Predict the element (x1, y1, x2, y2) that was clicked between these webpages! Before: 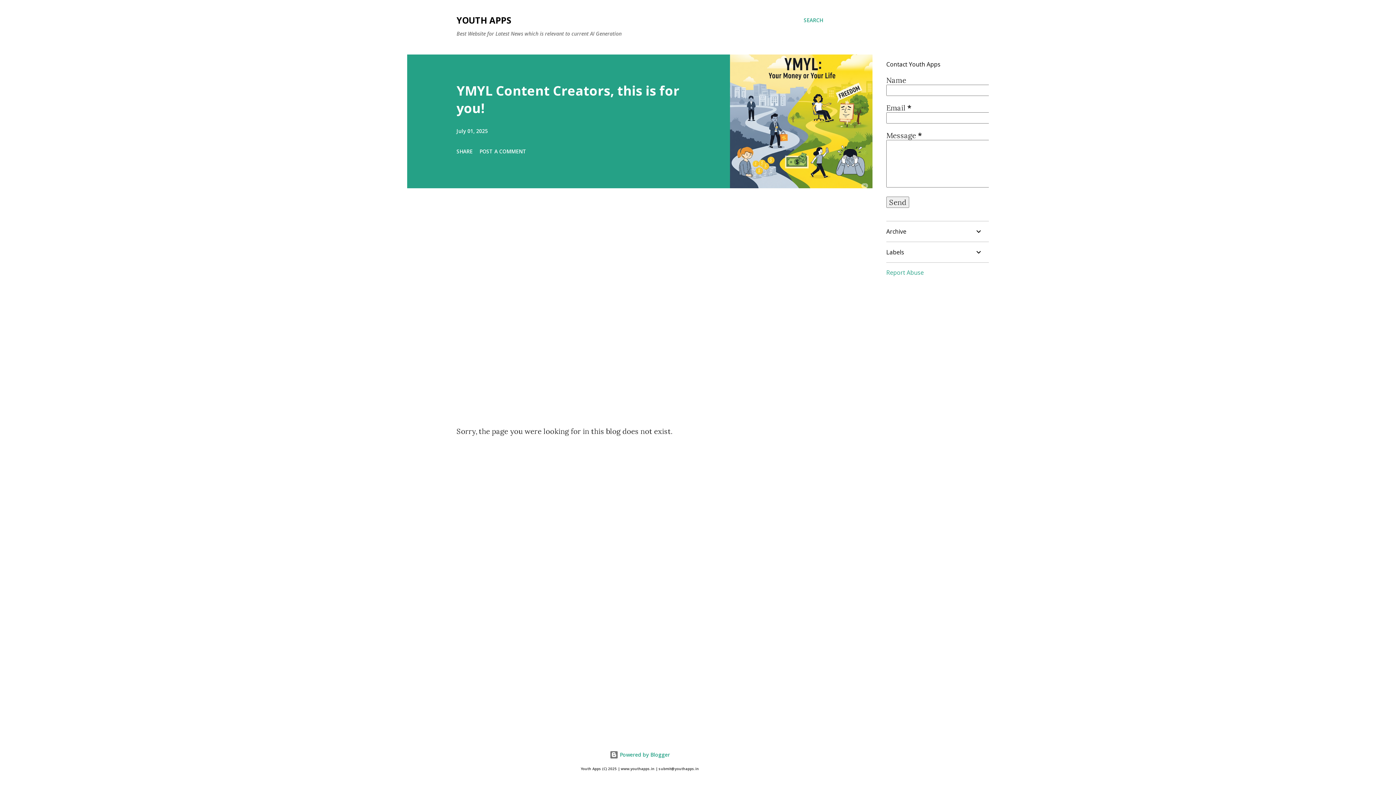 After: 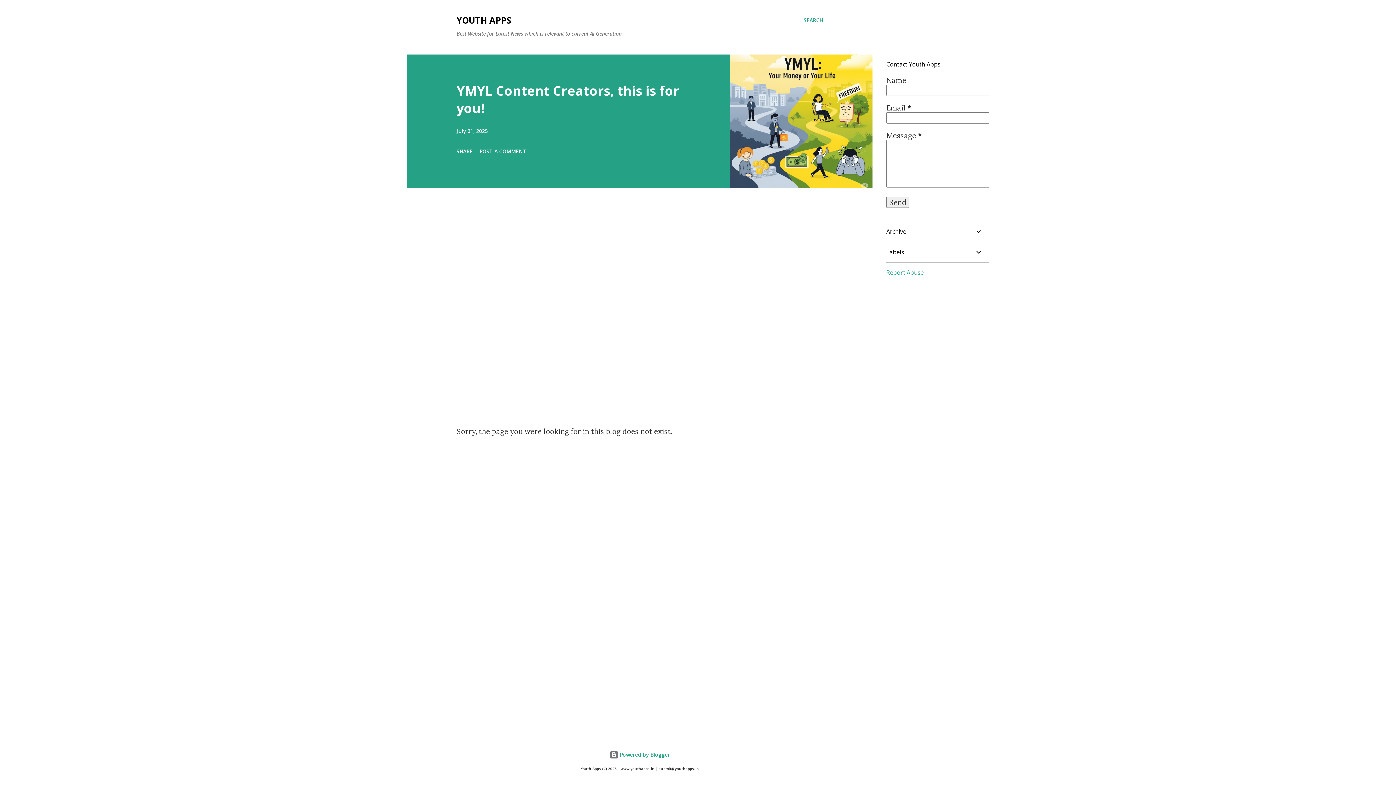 Action: label: Report Abuse bbox: (886, 268, 924, 276)